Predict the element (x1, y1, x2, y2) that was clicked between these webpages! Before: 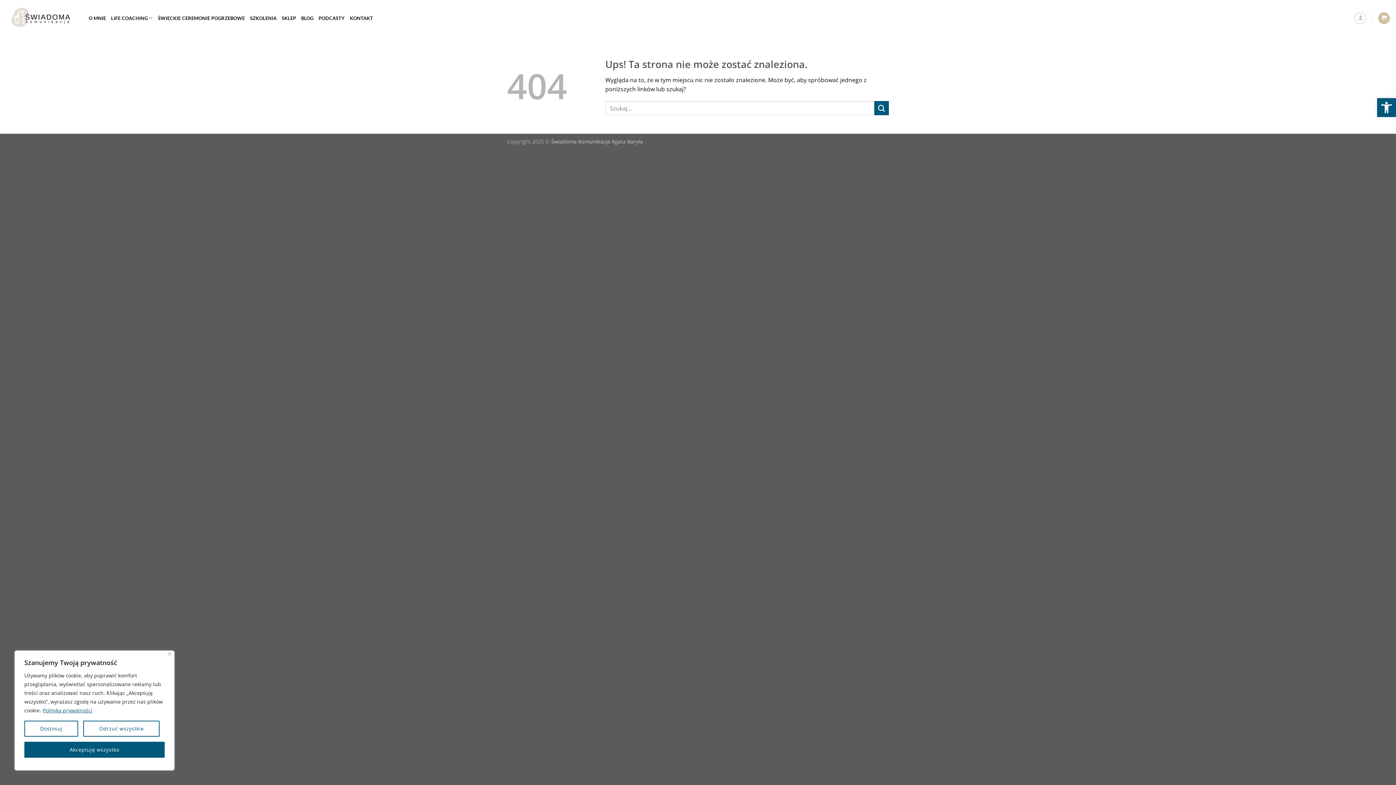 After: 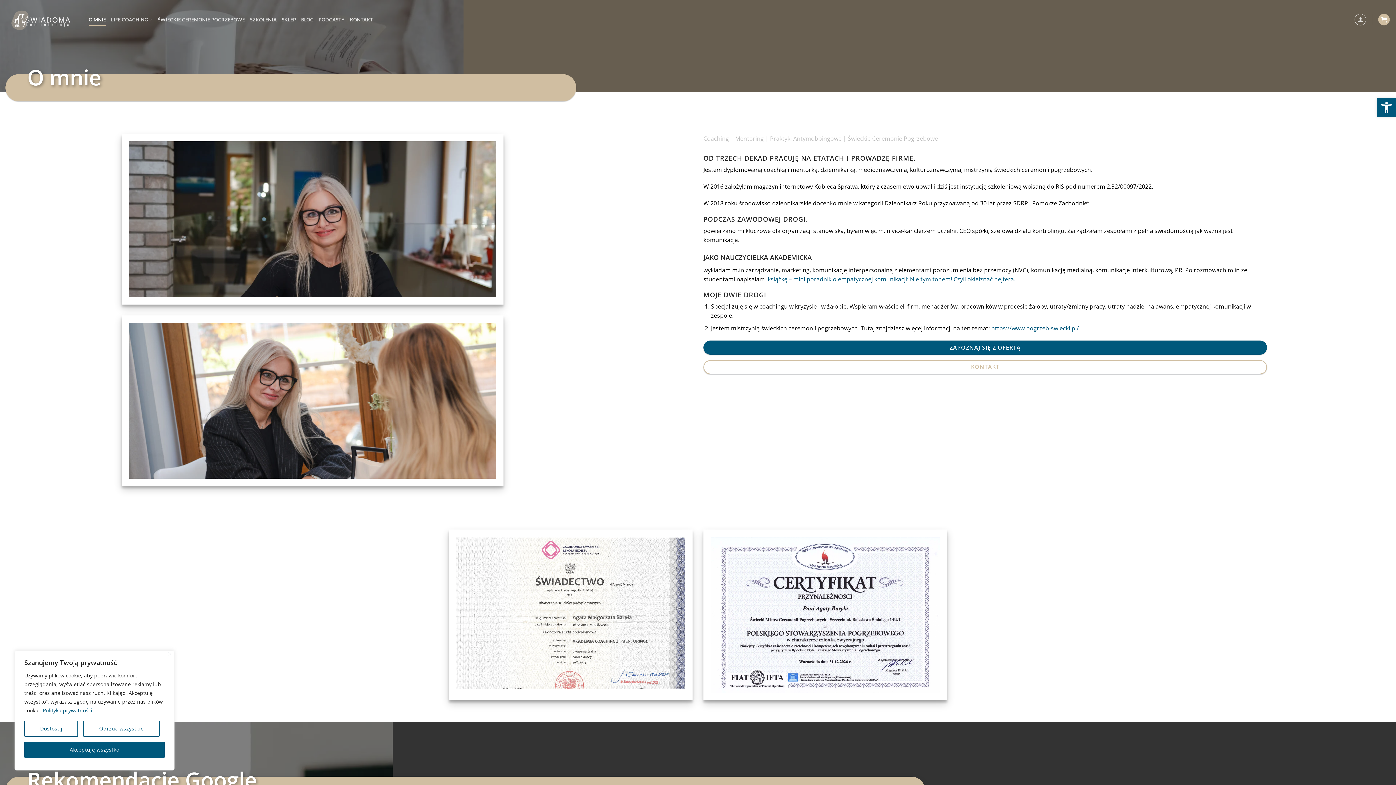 Action: bbox: (88, 11, 106, 24) label: O MNIE